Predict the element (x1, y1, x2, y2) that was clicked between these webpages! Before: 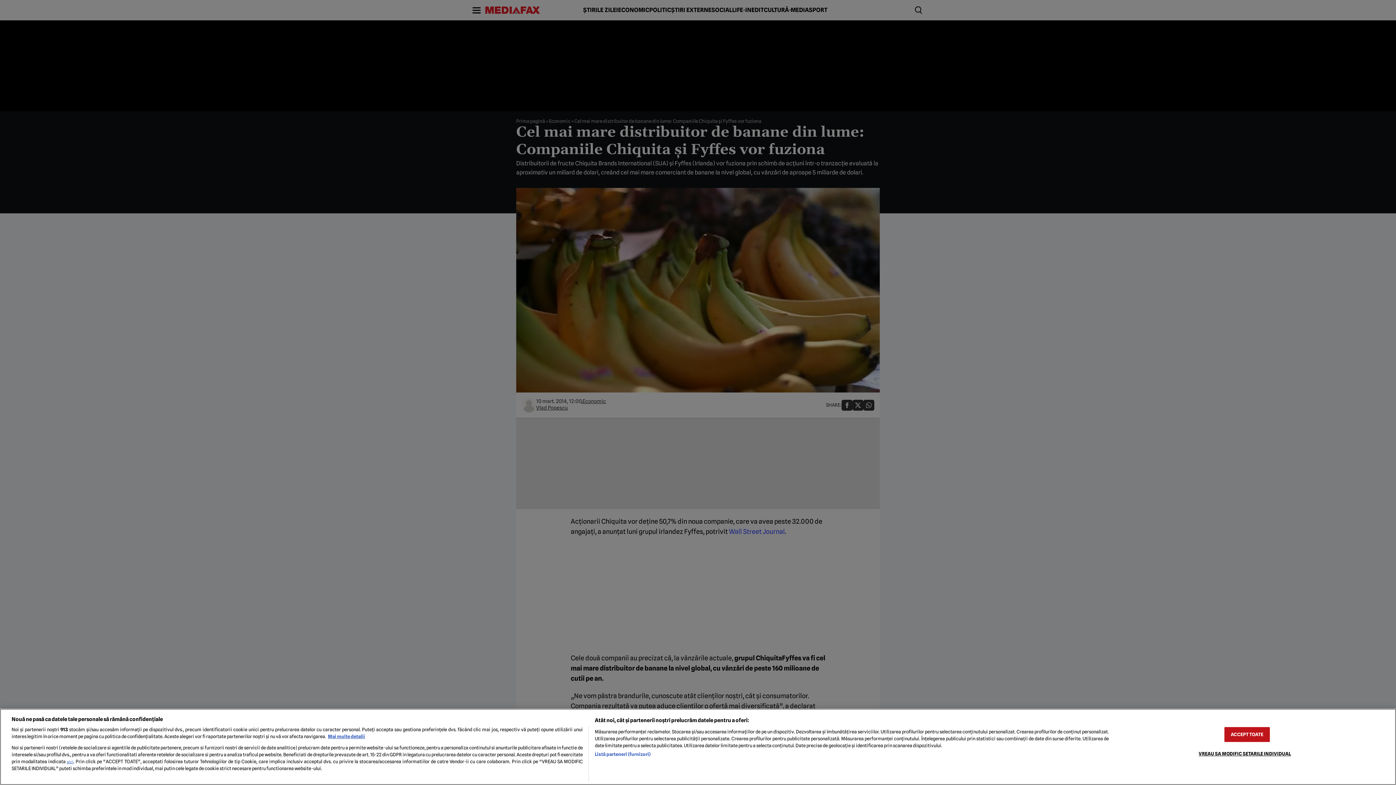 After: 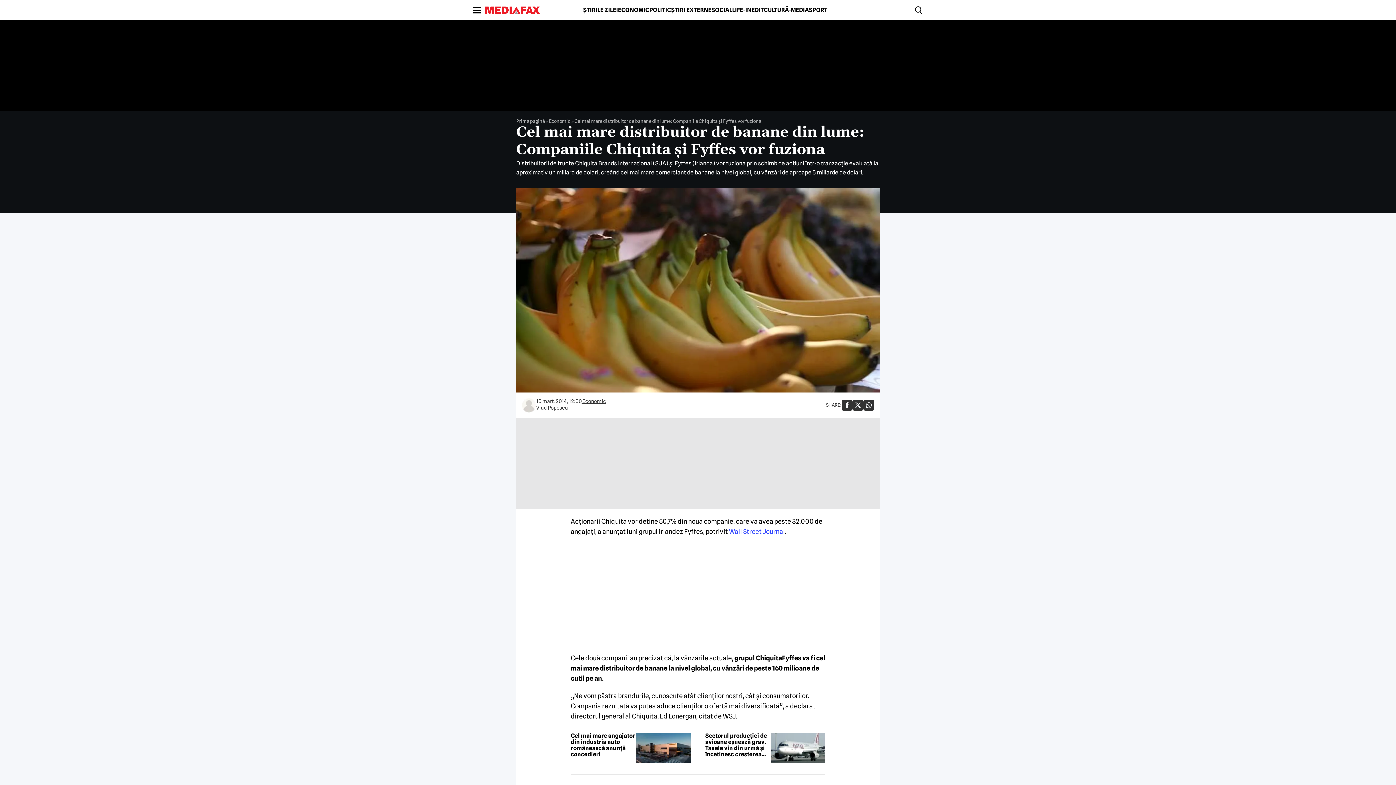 Action: label: ACCEPT TOATE bbox: (1224, 727, 1270, 742)